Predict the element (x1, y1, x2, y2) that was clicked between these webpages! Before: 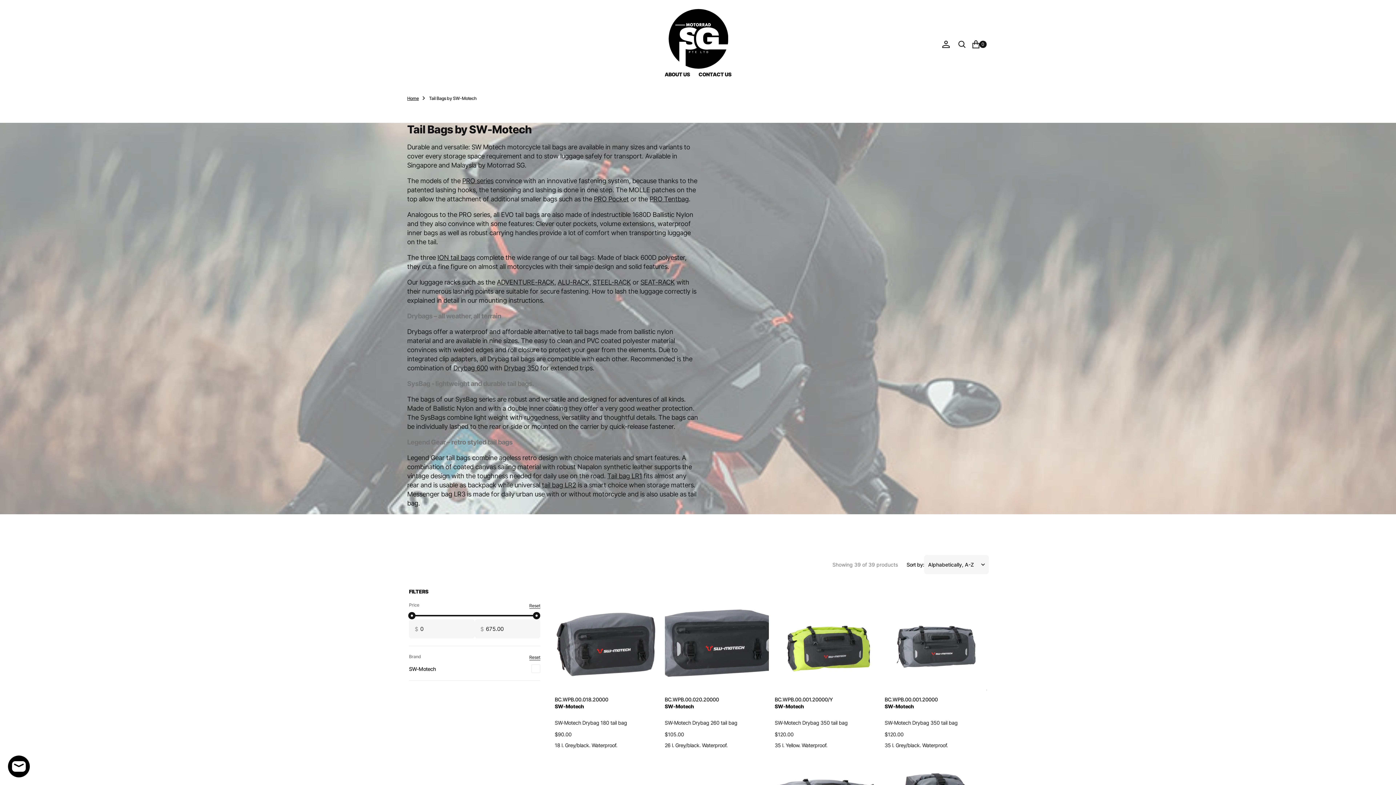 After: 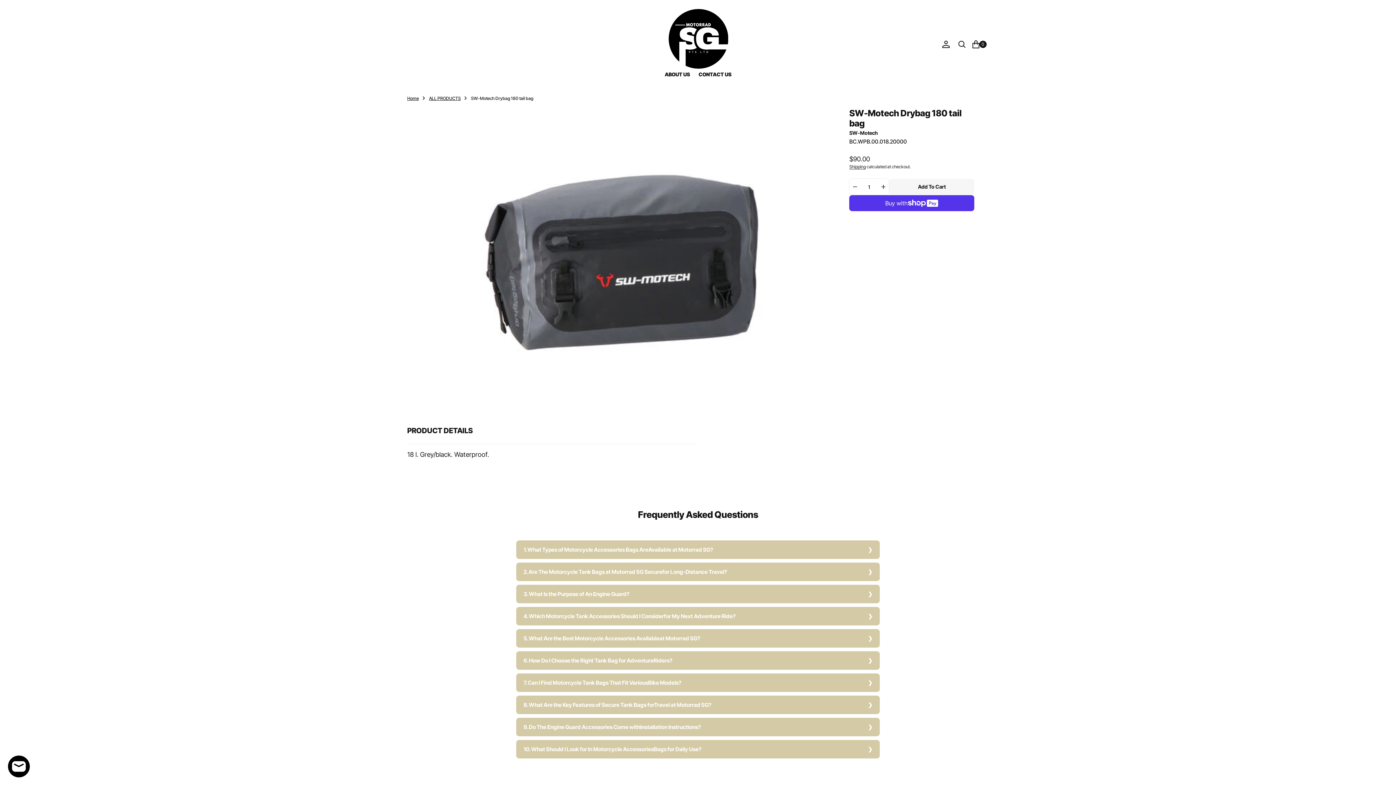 Action: bbox: (554, 719, 627, 726) label: SW-Motech Drybag 180 tail bag